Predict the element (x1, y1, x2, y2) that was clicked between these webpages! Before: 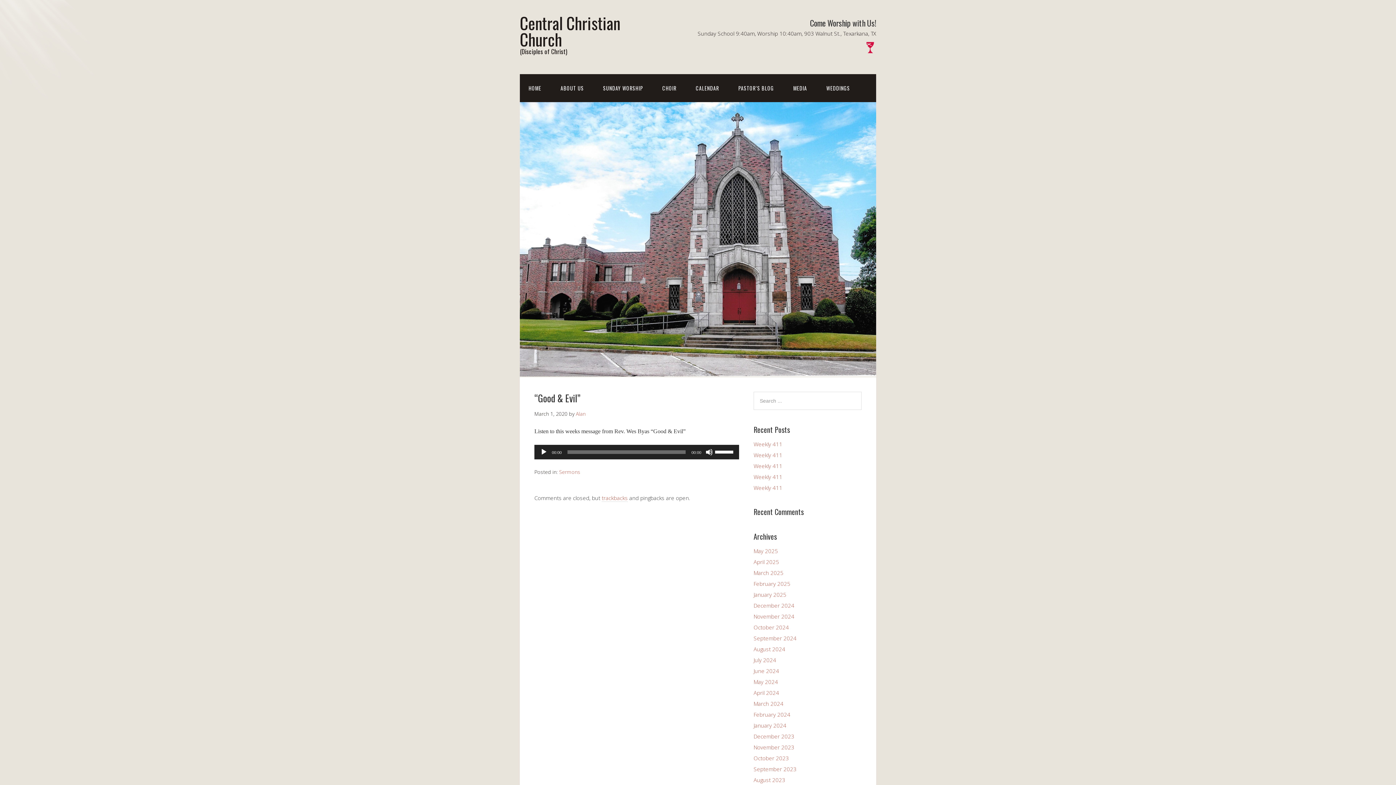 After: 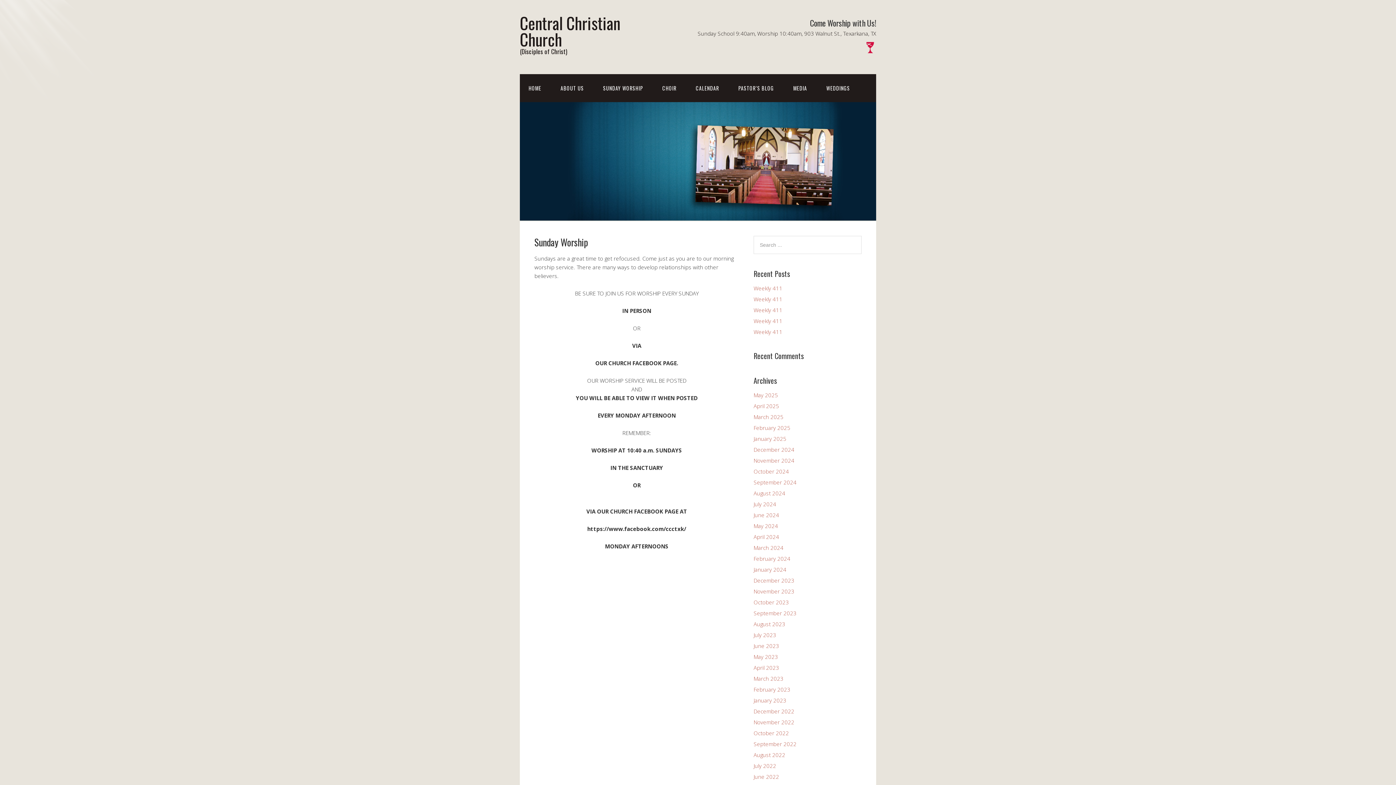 Action: bbox: (594, 74, 652, 102) label: SUNDAY WORSHIP